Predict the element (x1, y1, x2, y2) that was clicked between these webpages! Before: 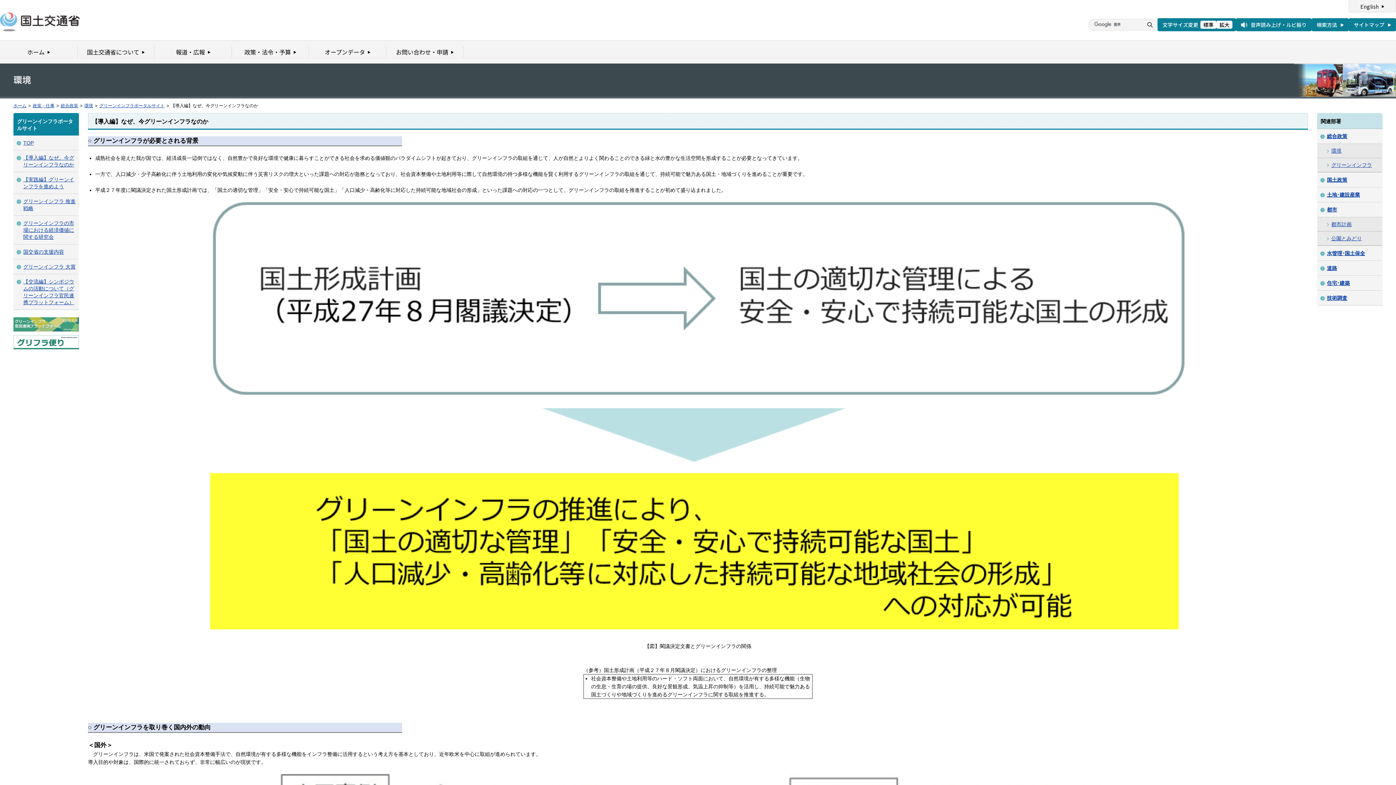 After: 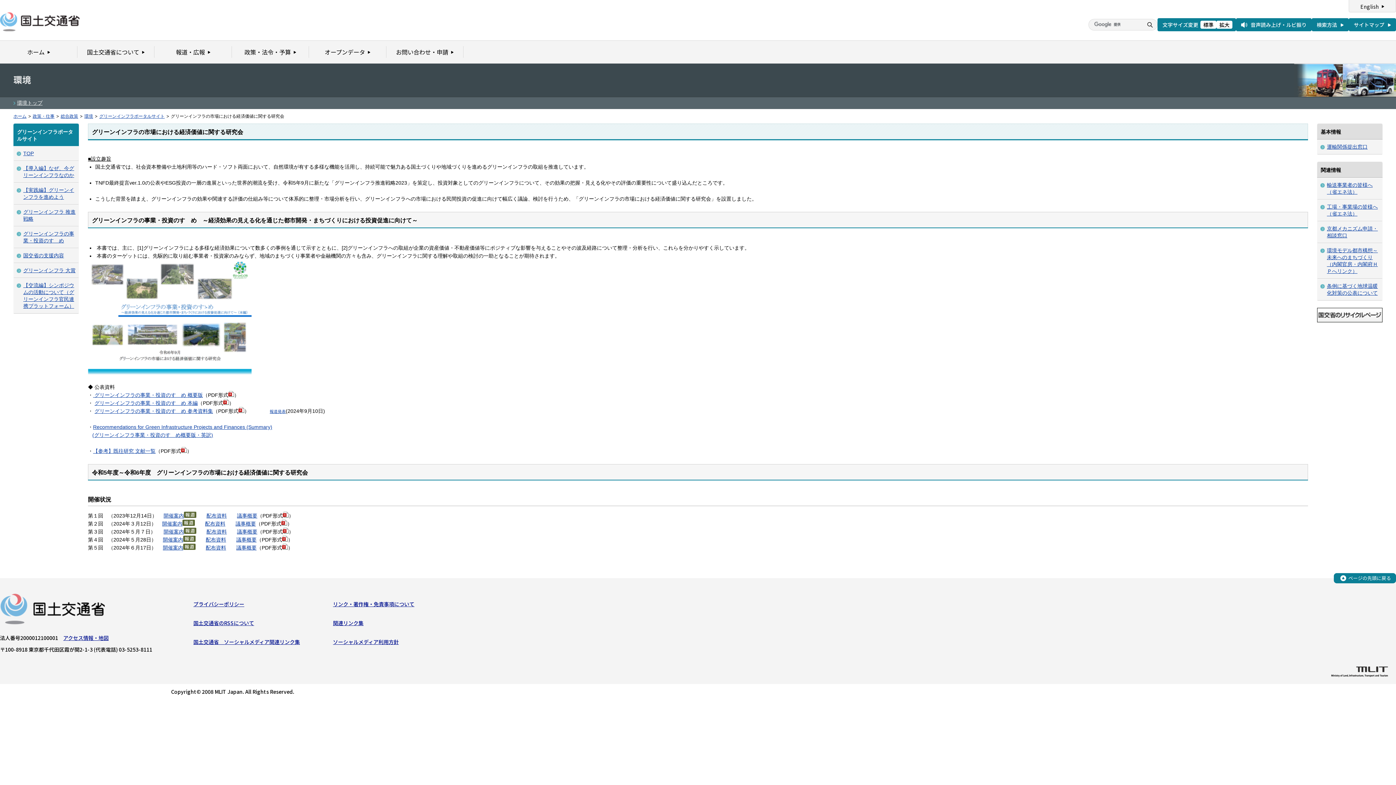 Action: label: グリーンインフラの市場における経済価値に関する研究会 bbox: (23, 220, 74, 240)